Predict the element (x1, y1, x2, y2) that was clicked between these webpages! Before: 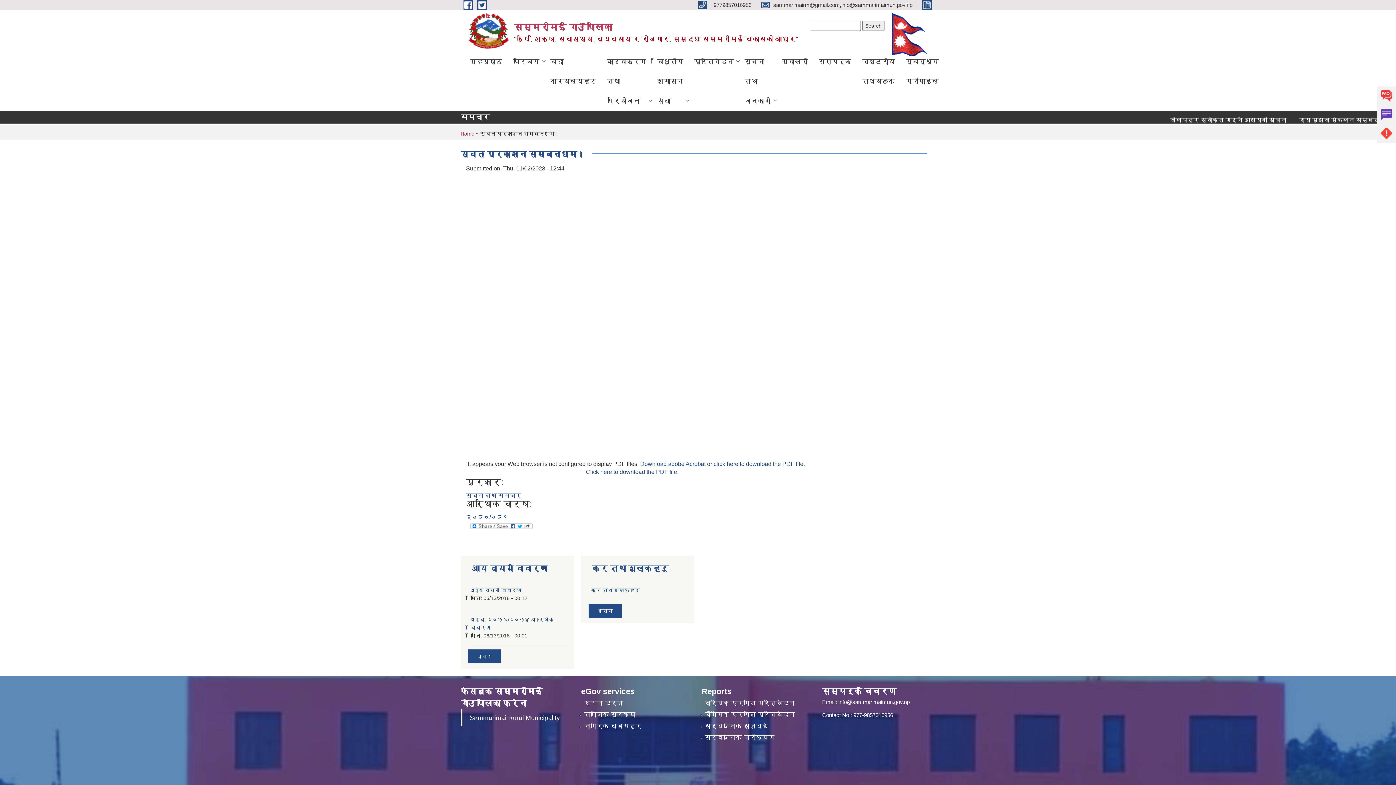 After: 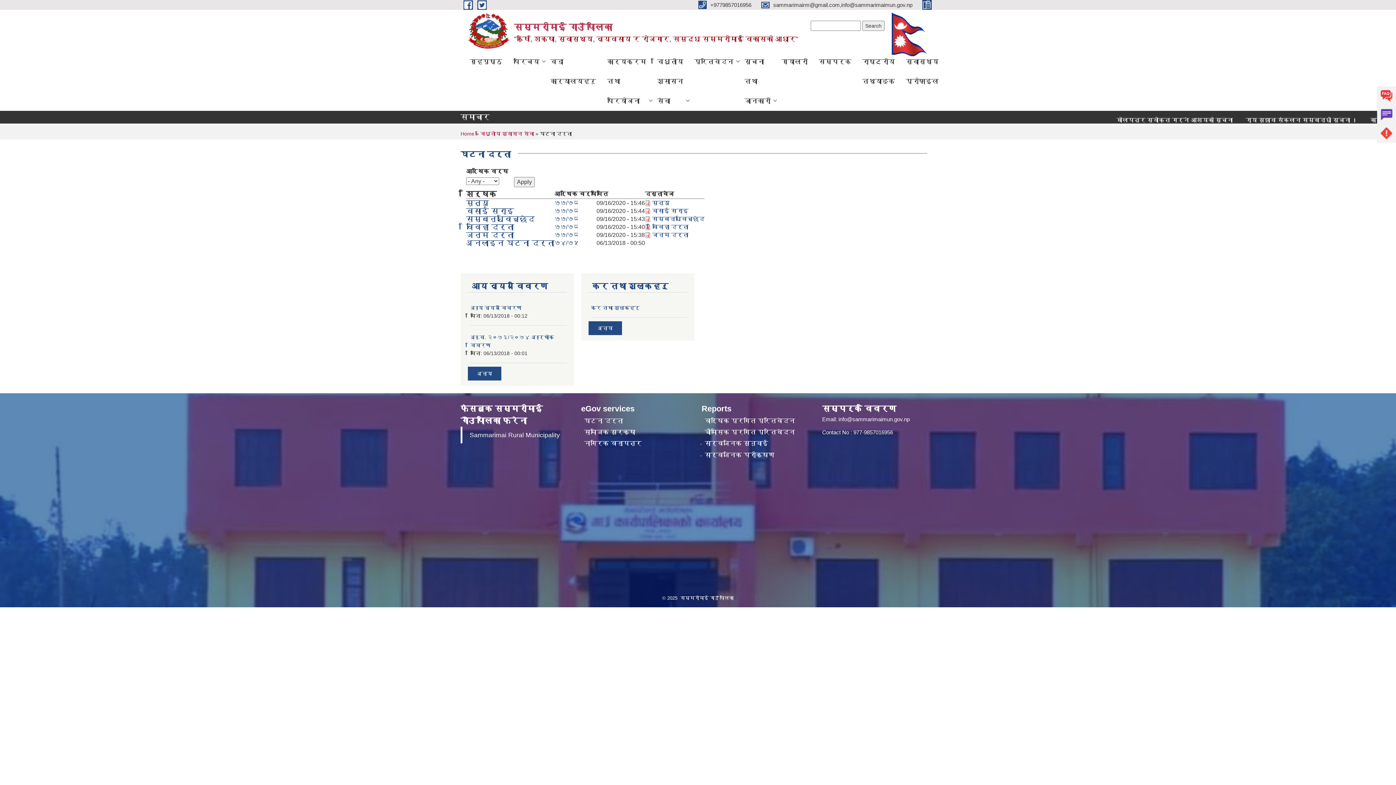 Action: bbox: (584, 698, 623, 709) label: घटना दर्ता